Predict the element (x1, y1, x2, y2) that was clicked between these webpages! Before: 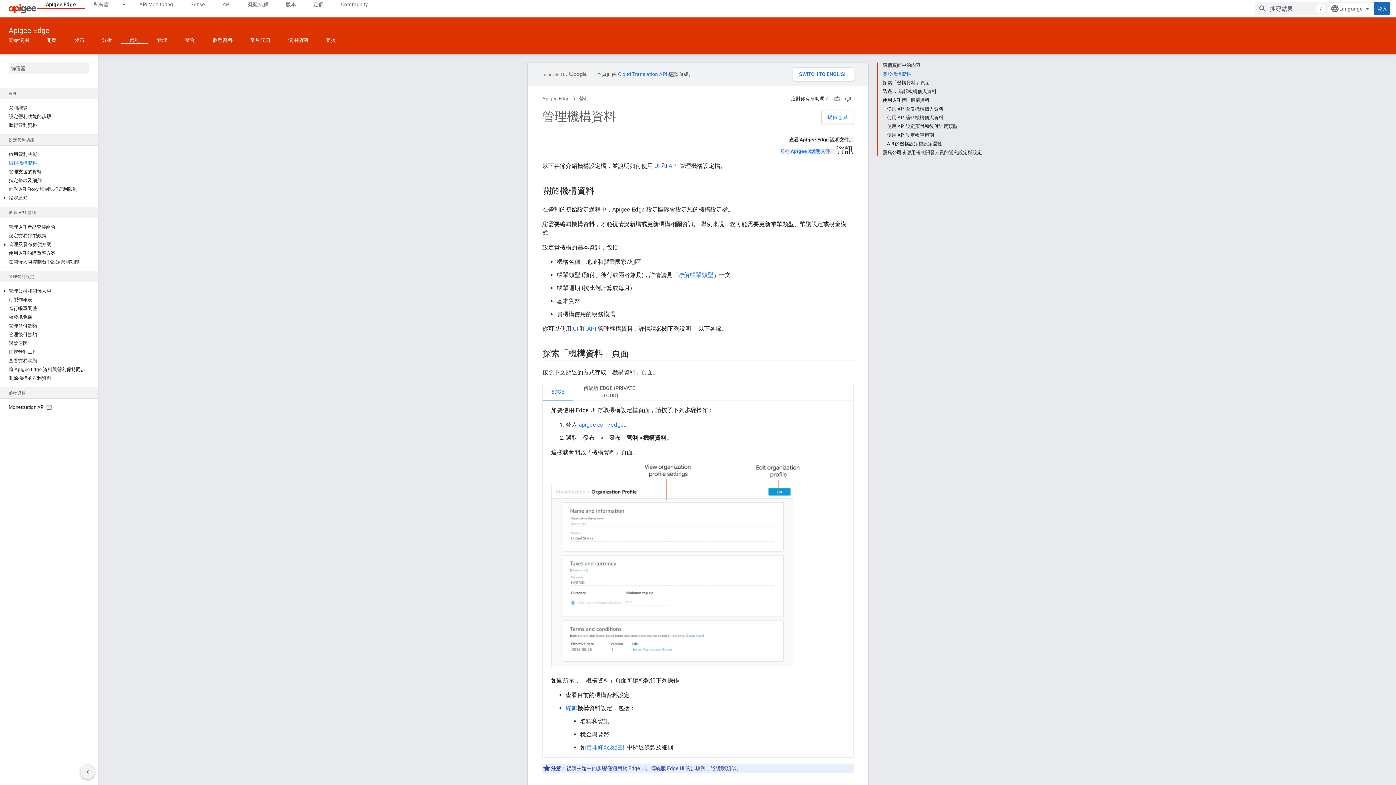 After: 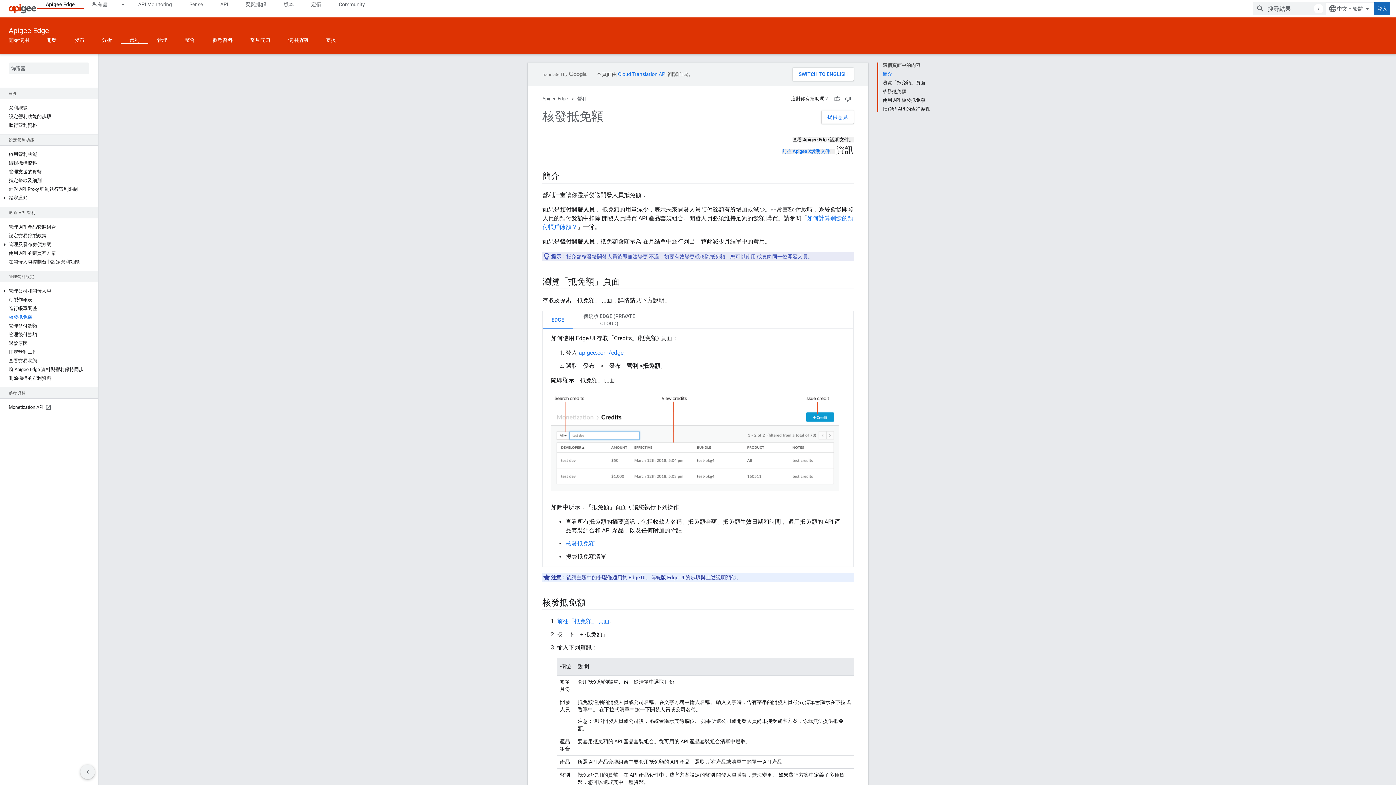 Action: label: 核發抵免額 bbox: (0, 313, 97, 321)